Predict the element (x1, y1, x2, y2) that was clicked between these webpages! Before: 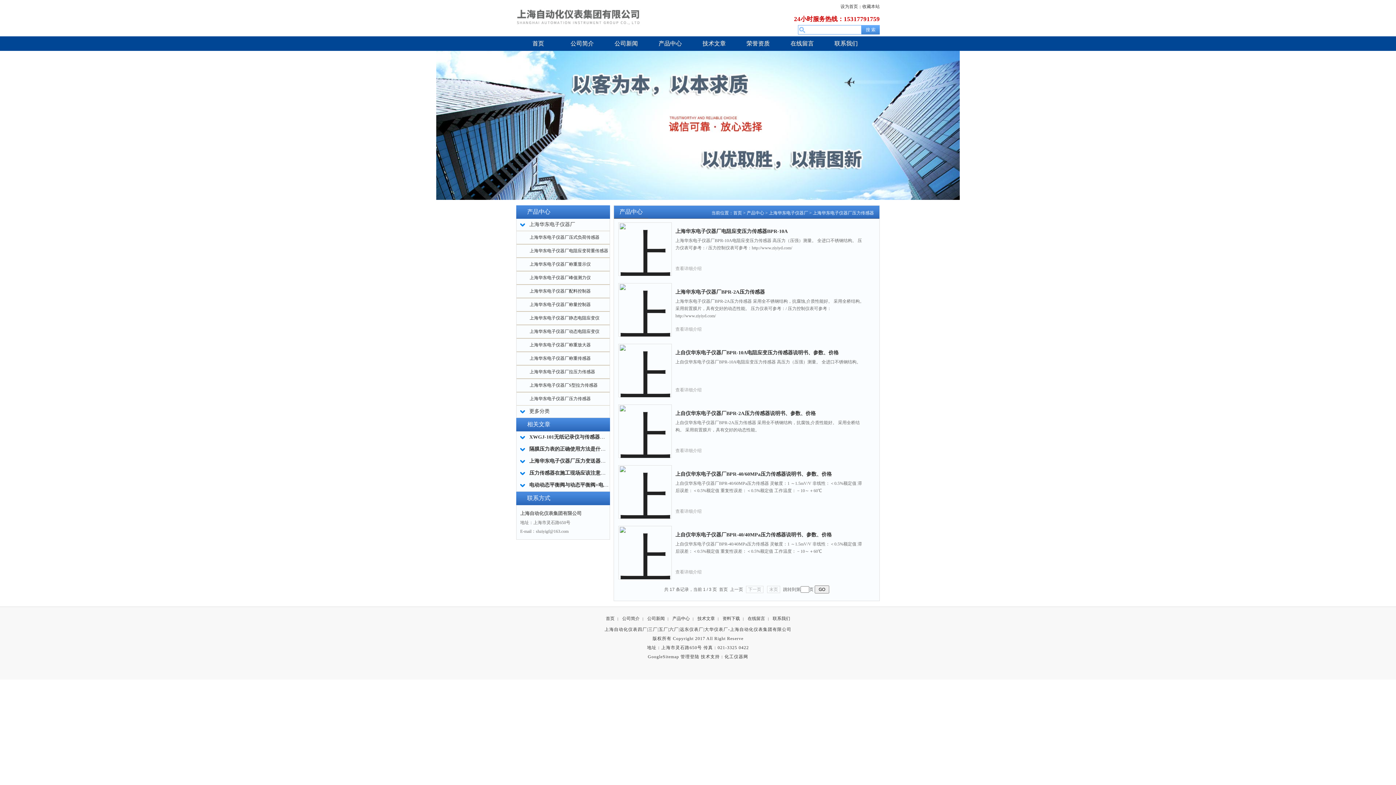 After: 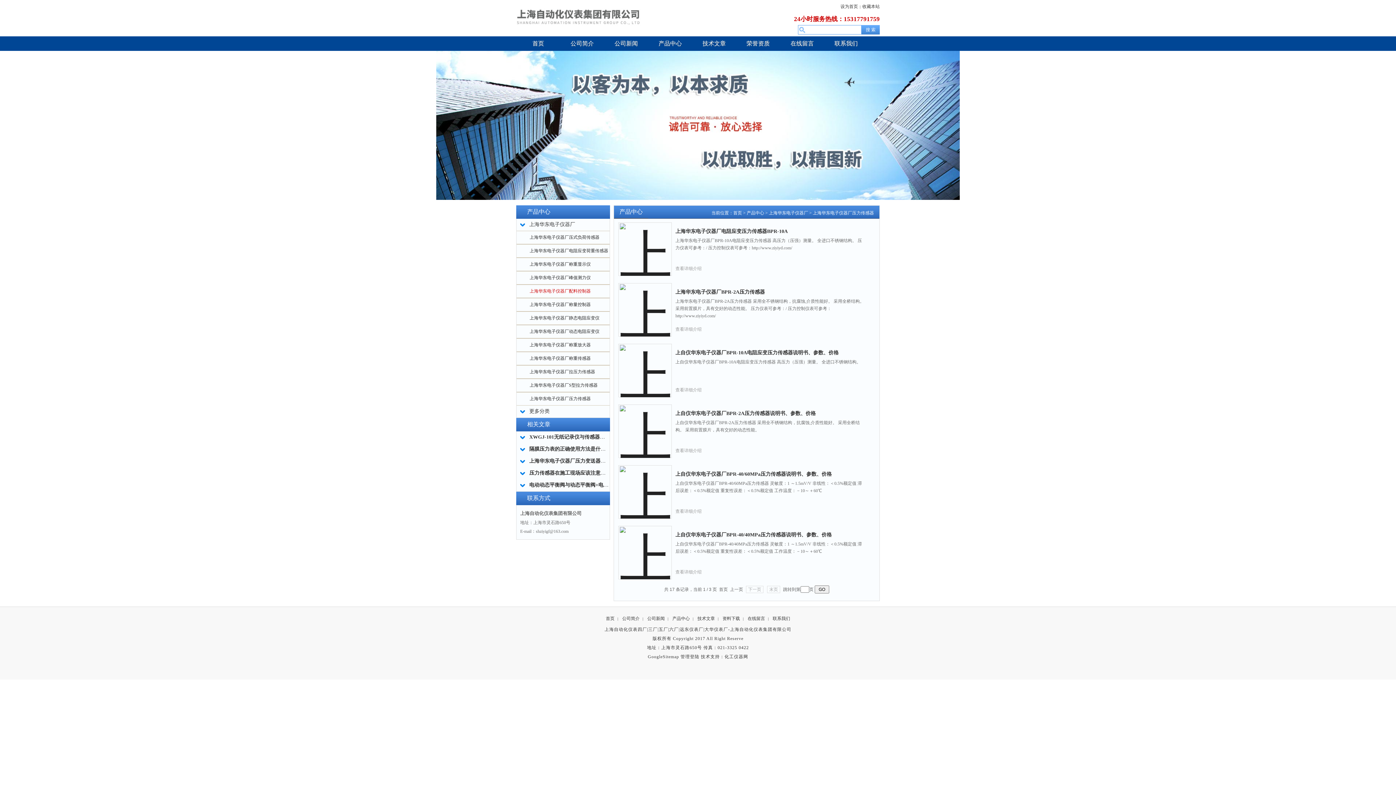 Action: label: 上海华东电子仪器厂配料控制器 bbox: (529, 288, 590, 293)